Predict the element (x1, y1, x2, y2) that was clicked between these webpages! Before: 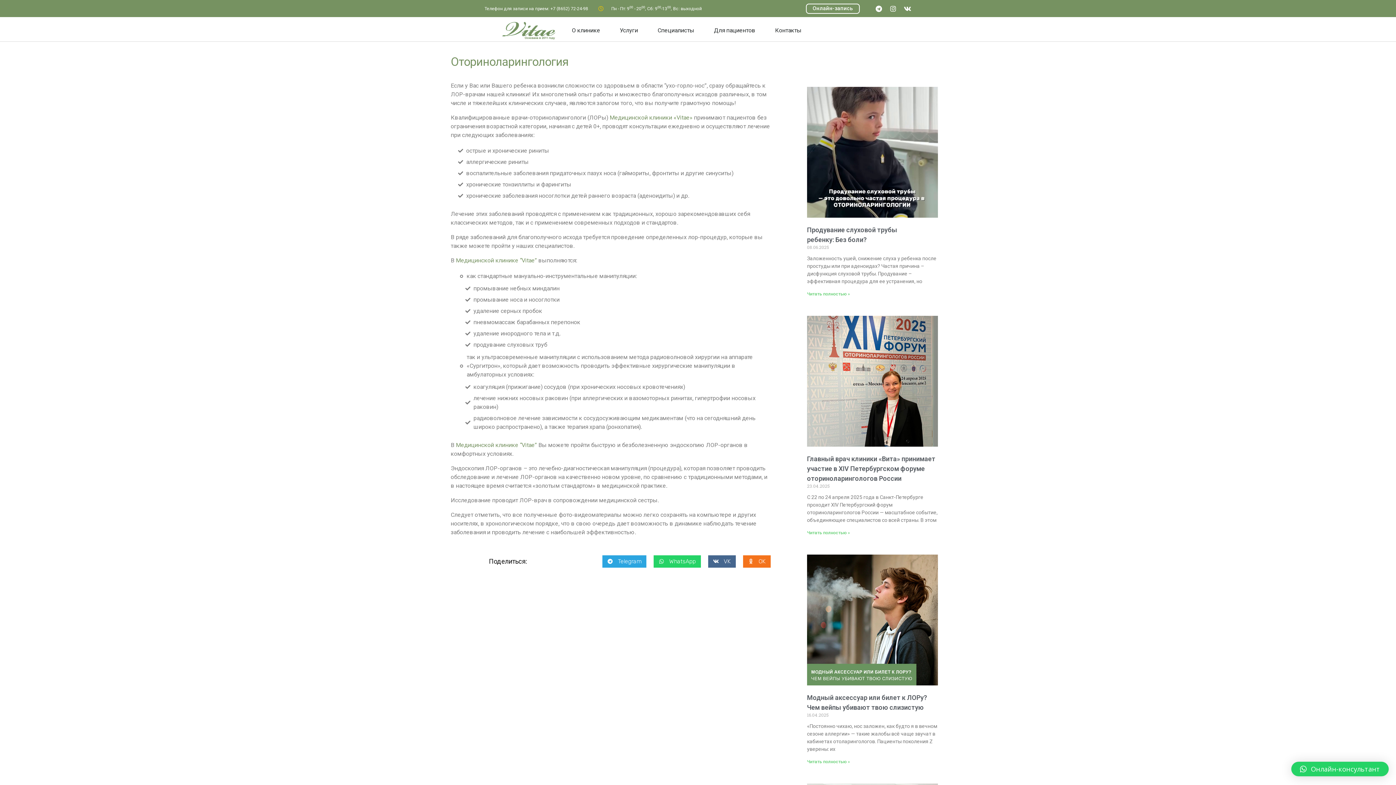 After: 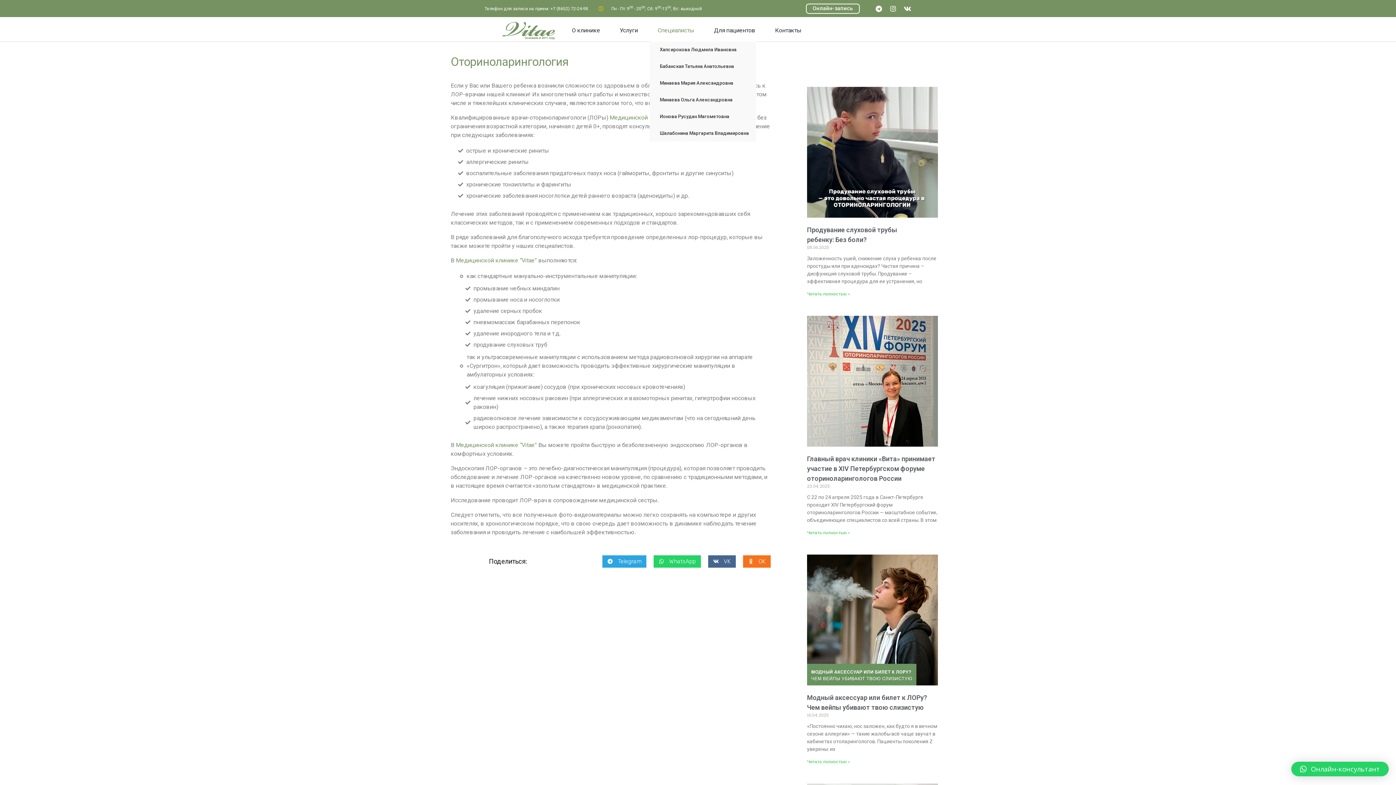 Action: bbox: (649, 19, 706, 41) label: Специалисты